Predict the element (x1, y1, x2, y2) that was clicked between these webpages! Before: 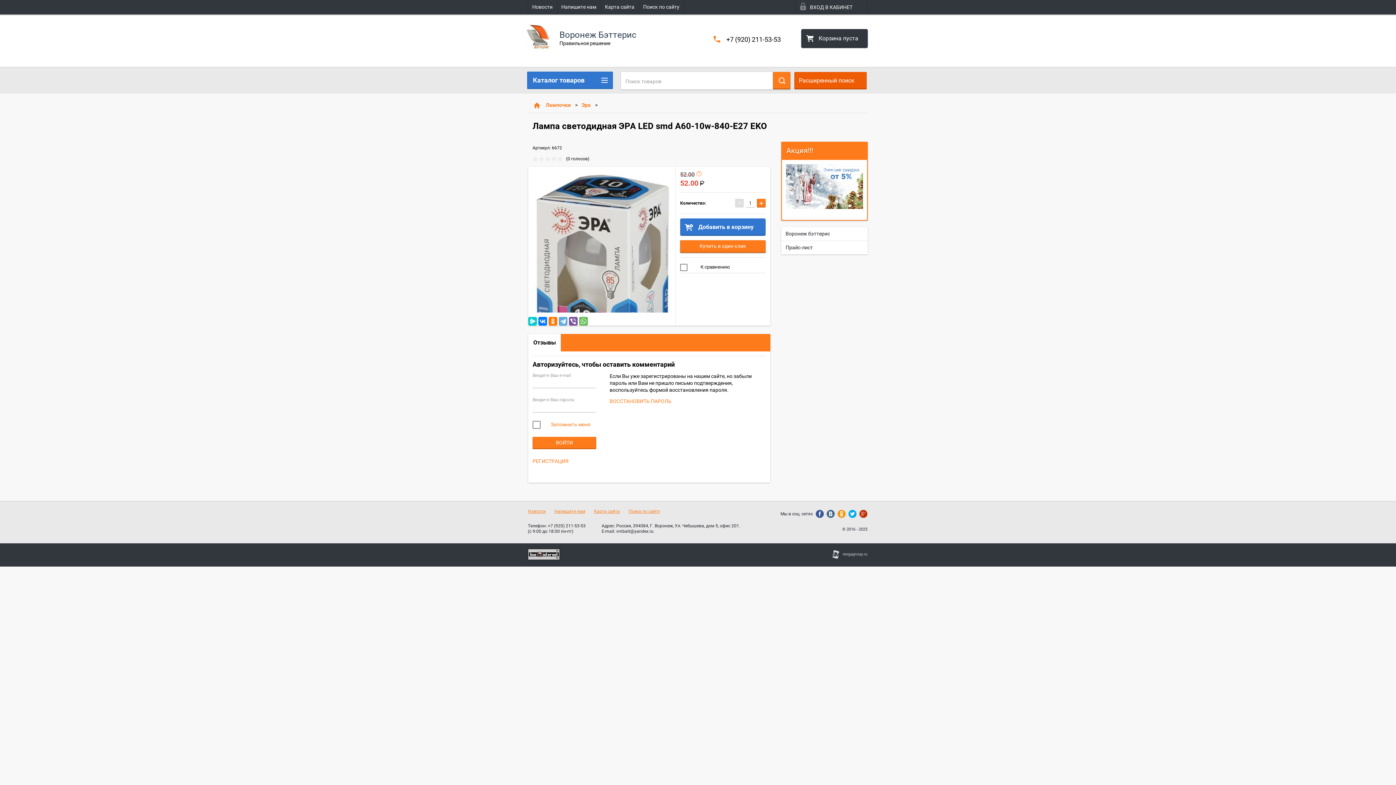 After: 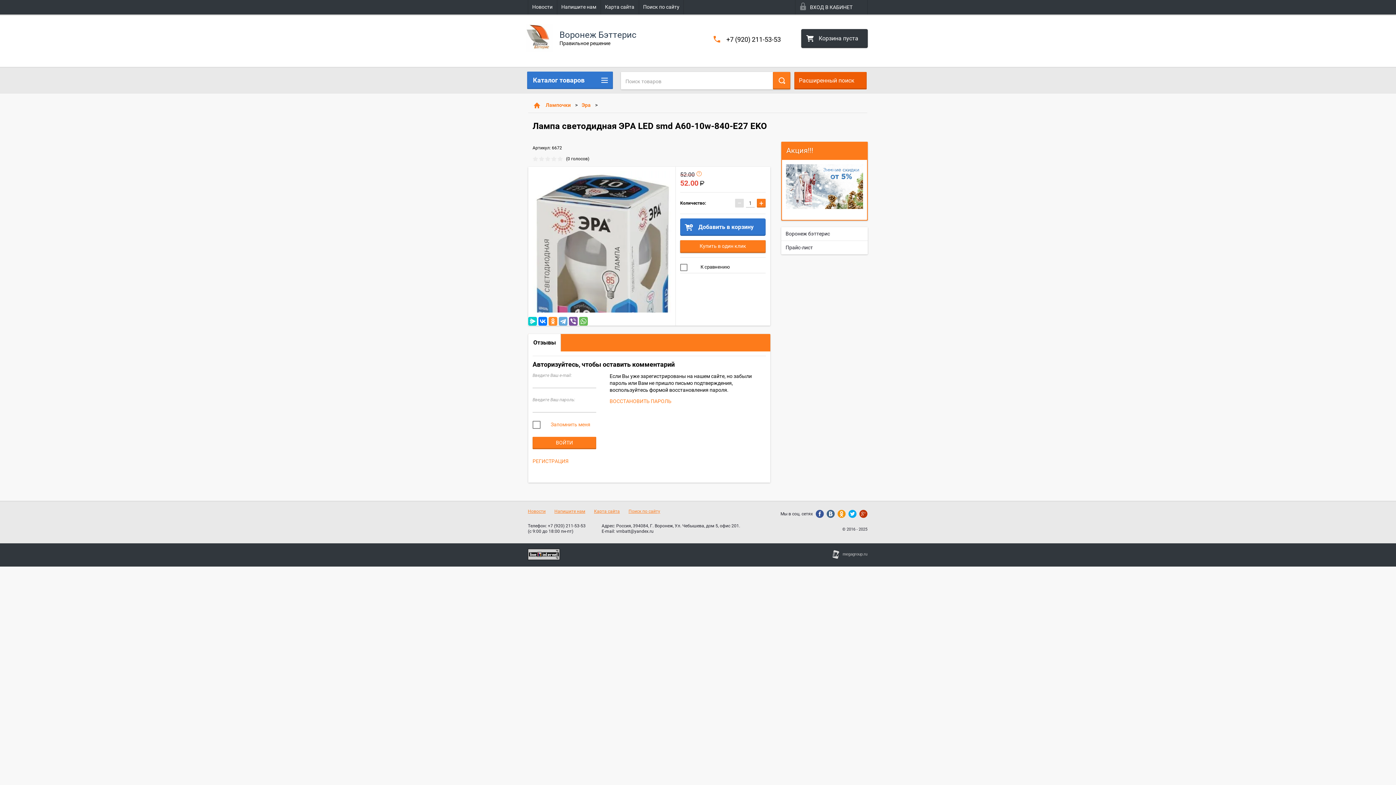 Action: bbox: (548, 317, 557, 325)